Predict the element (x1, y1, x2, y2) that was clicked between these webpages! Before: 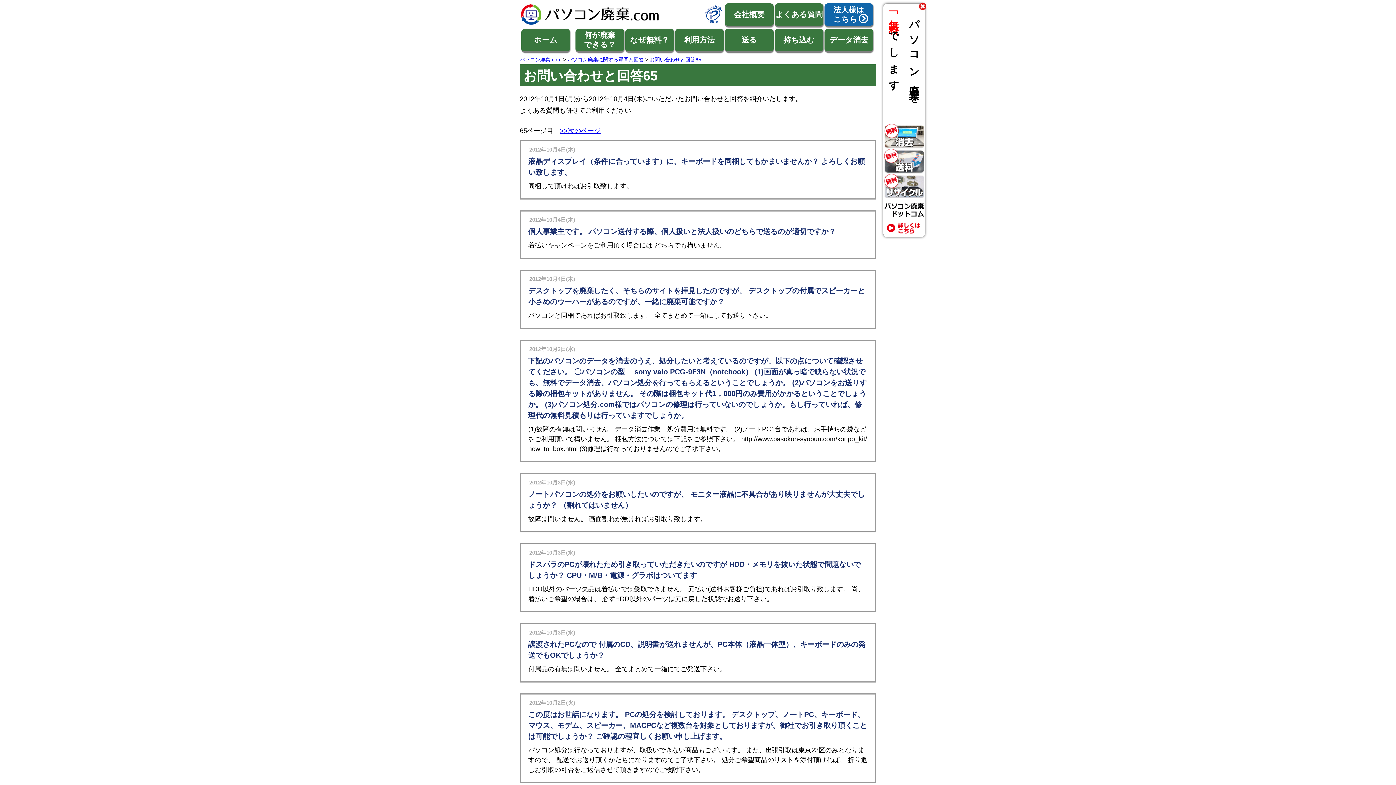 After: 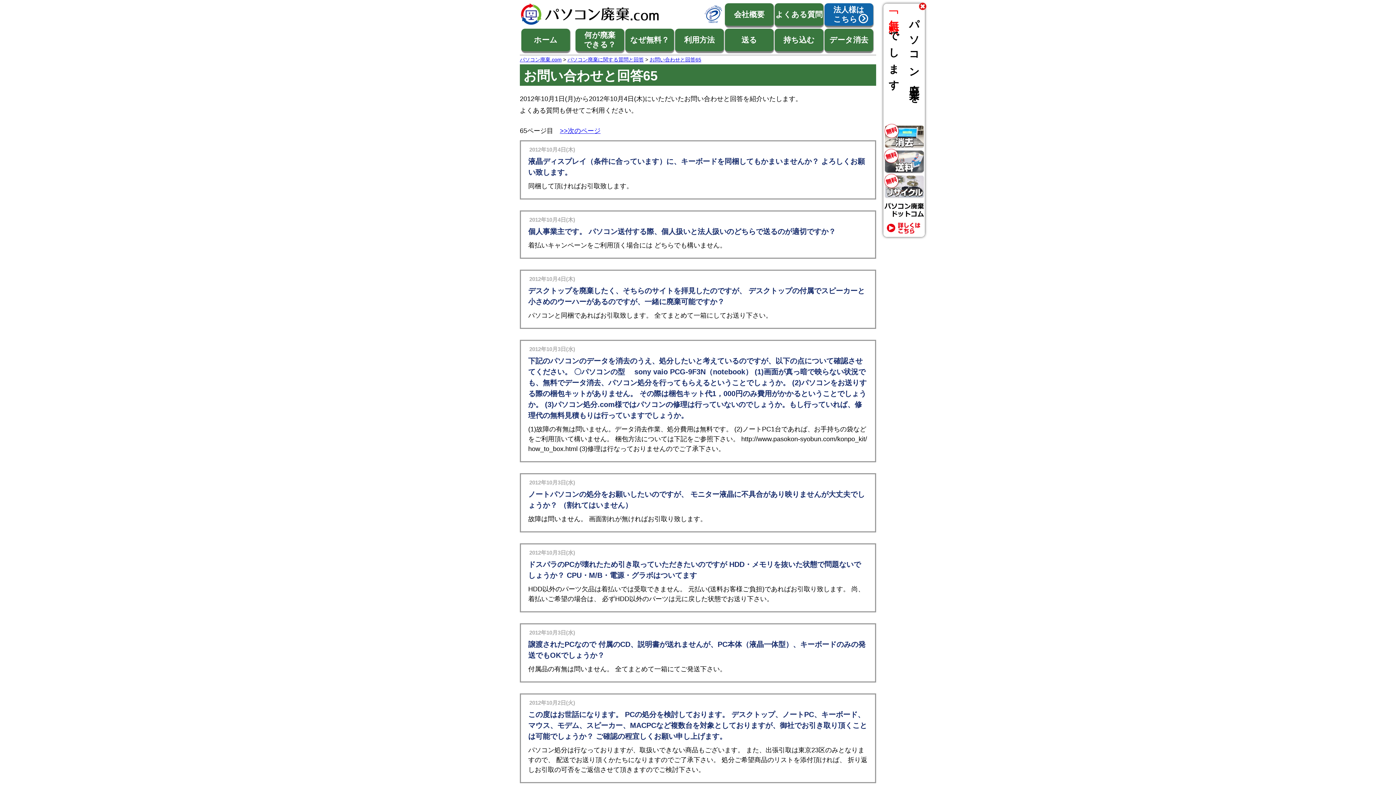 Action: label: お問い合わせと回答65 bbox: (649, 56, 701, 62)